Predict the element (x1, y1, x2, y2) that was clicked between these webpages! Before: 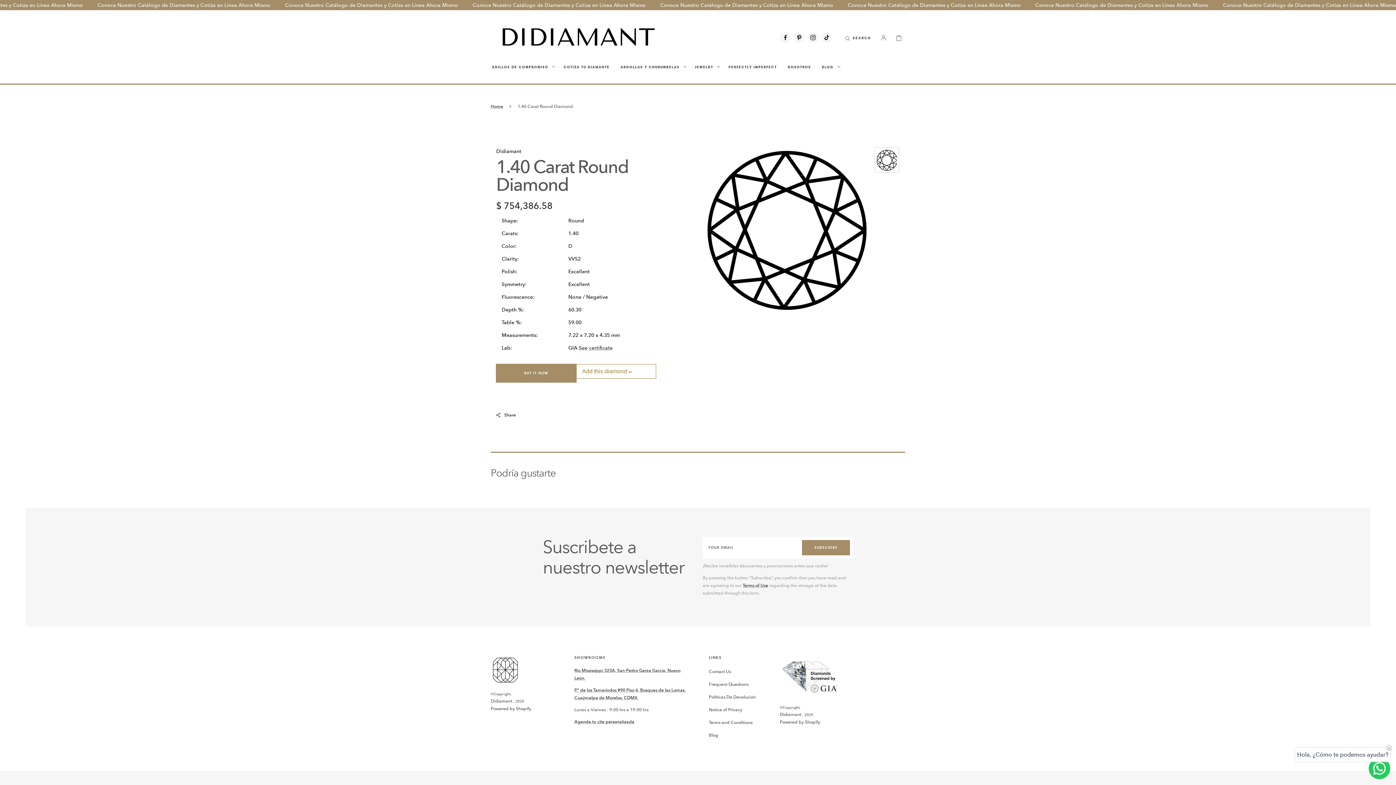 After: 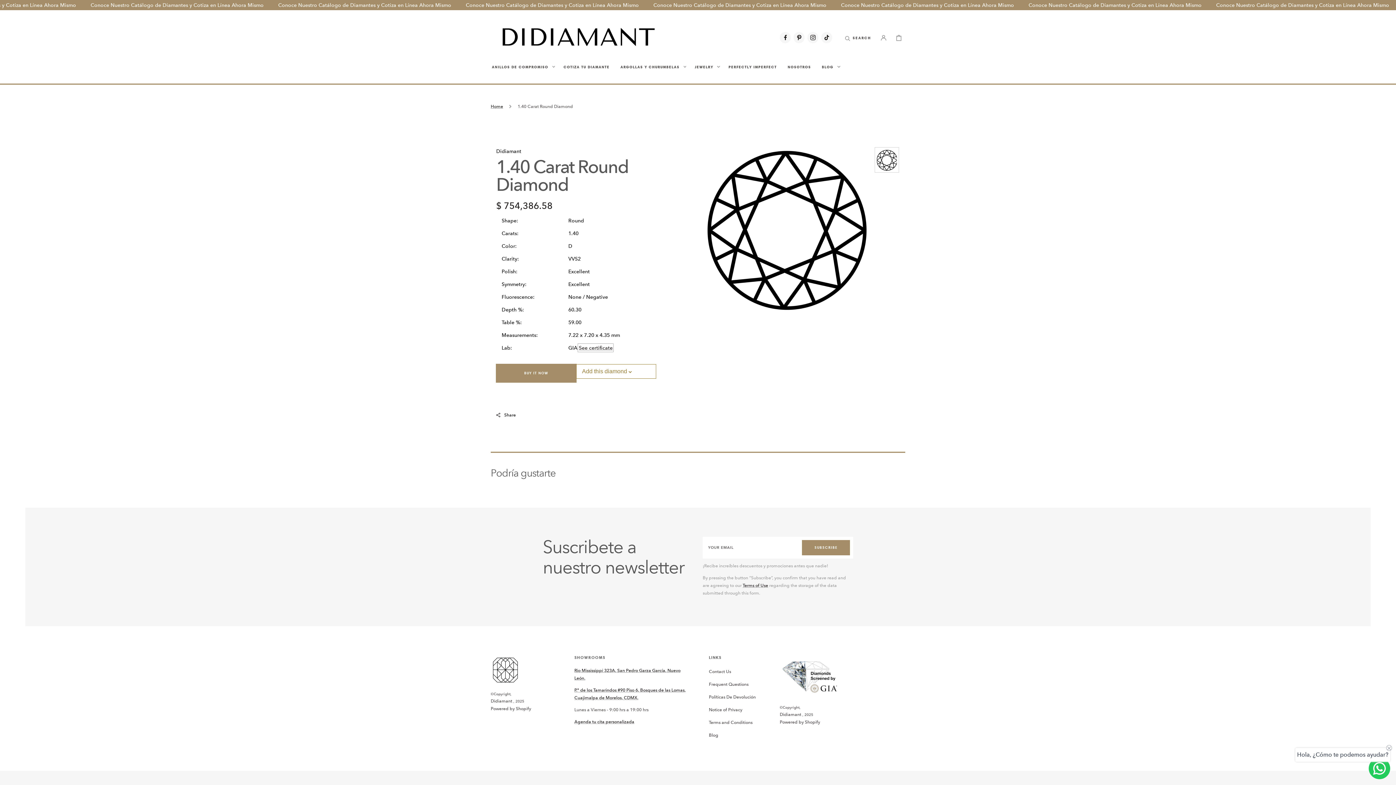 Action: label: See certificate bbox: (579, 345, 612, 352)